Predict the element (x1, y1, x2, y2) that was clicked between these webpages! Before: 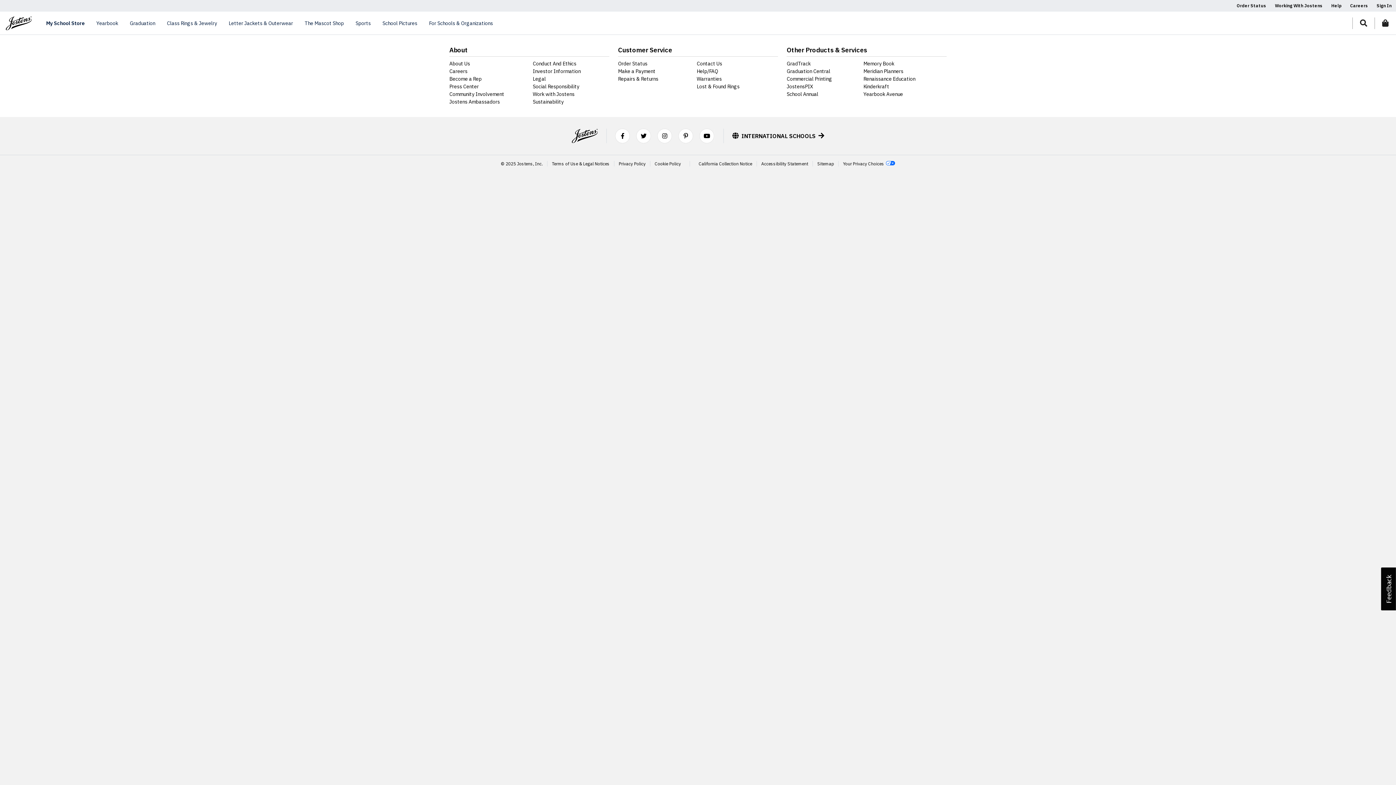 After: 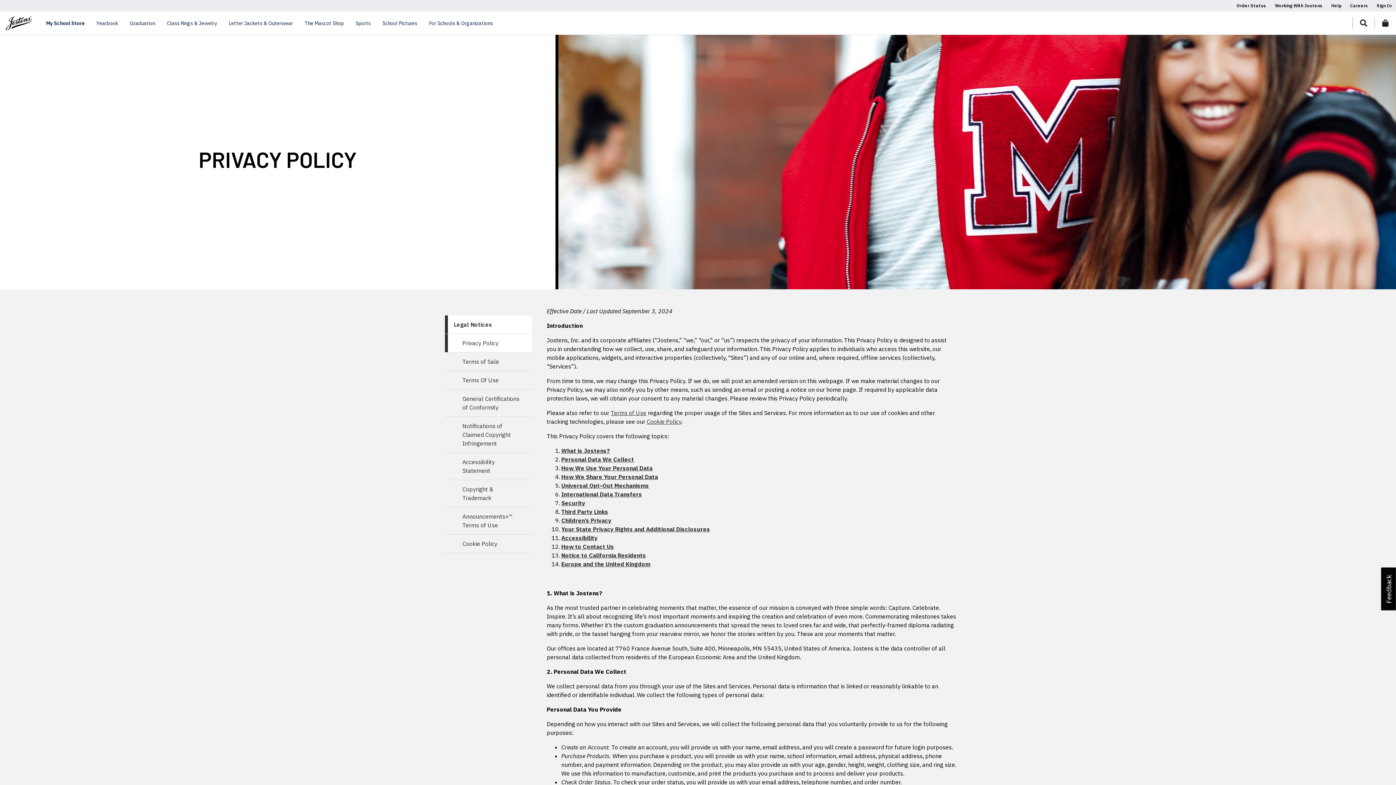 Action: bbox: (614, 161, 650, 166) label: Privacy Policy